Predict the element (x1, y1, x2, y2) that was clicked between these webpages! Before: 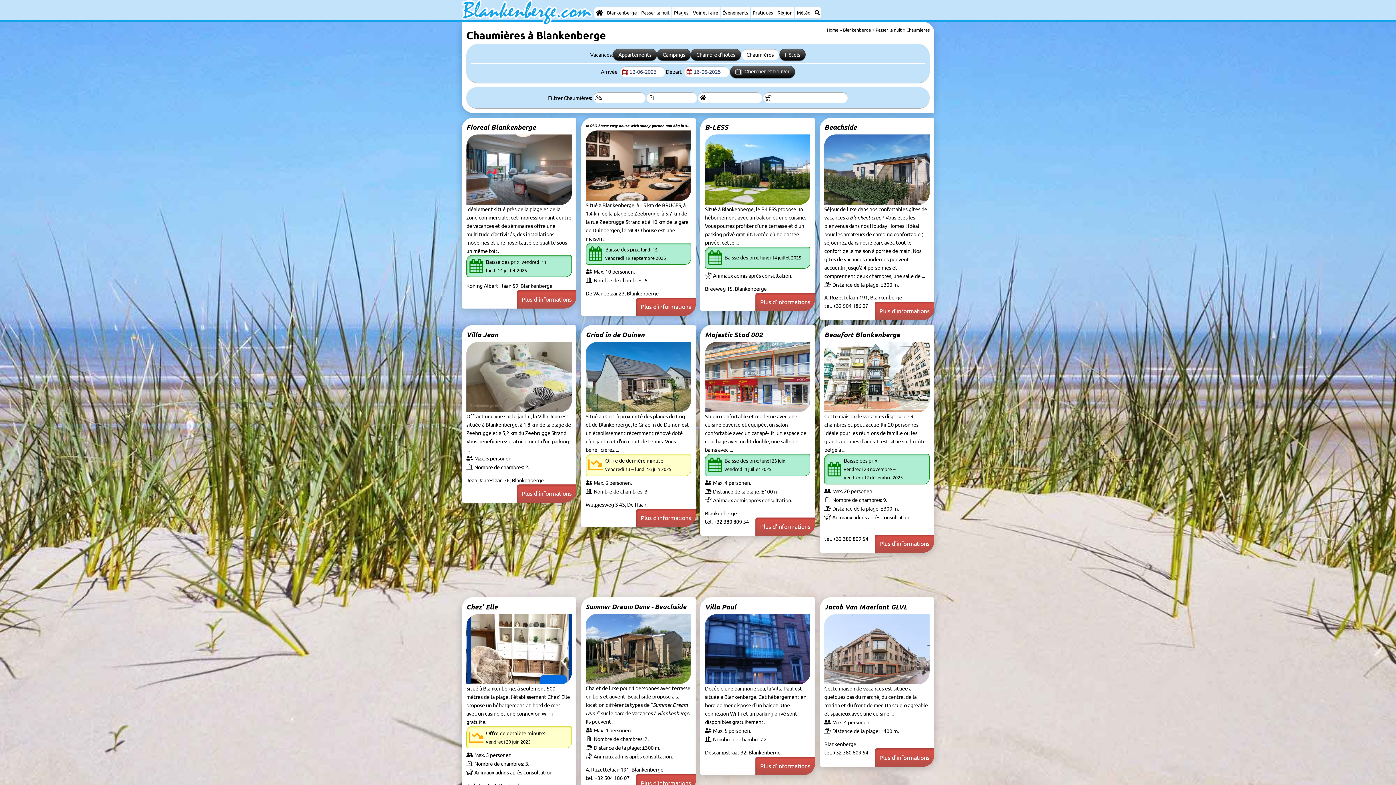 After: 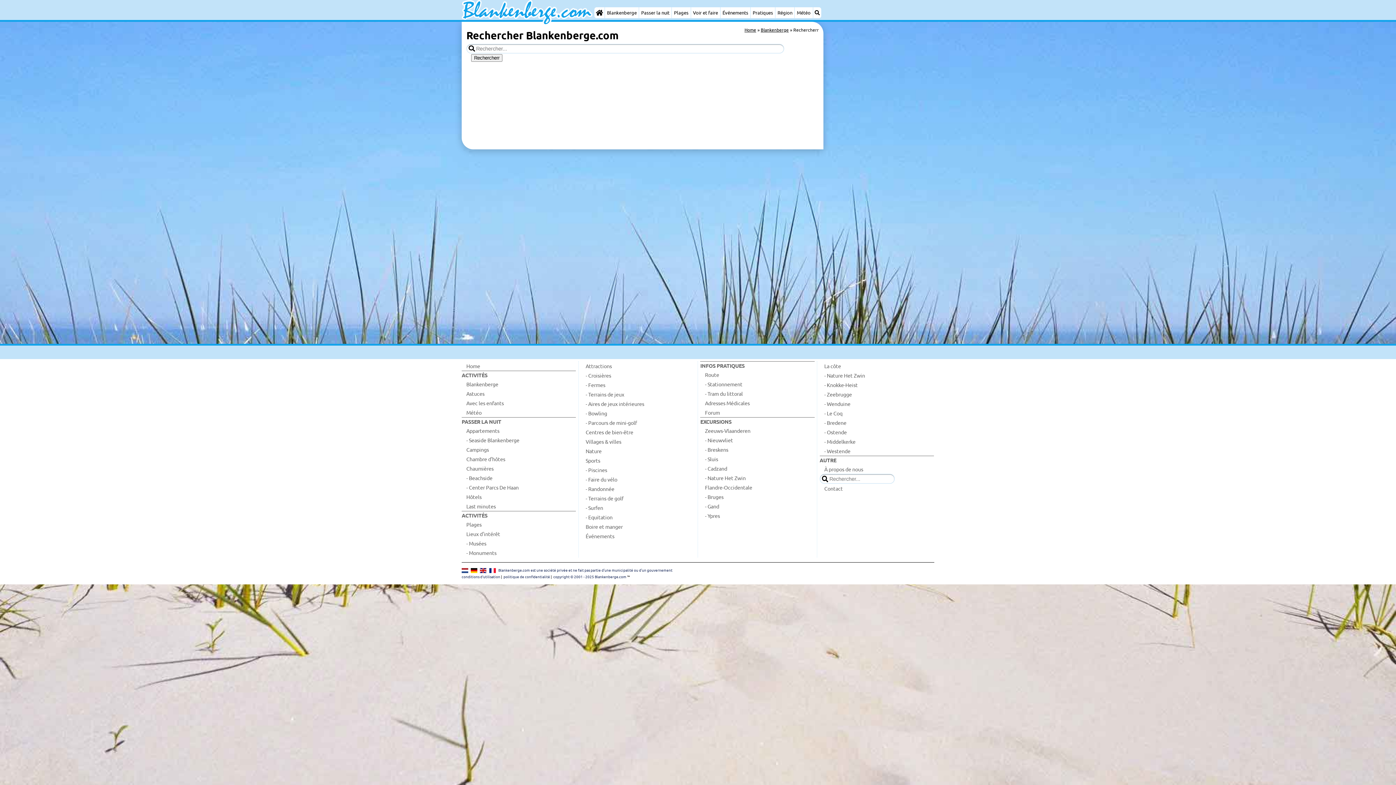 Action: bbox: (813, 7, 821, 18) label: Recherche